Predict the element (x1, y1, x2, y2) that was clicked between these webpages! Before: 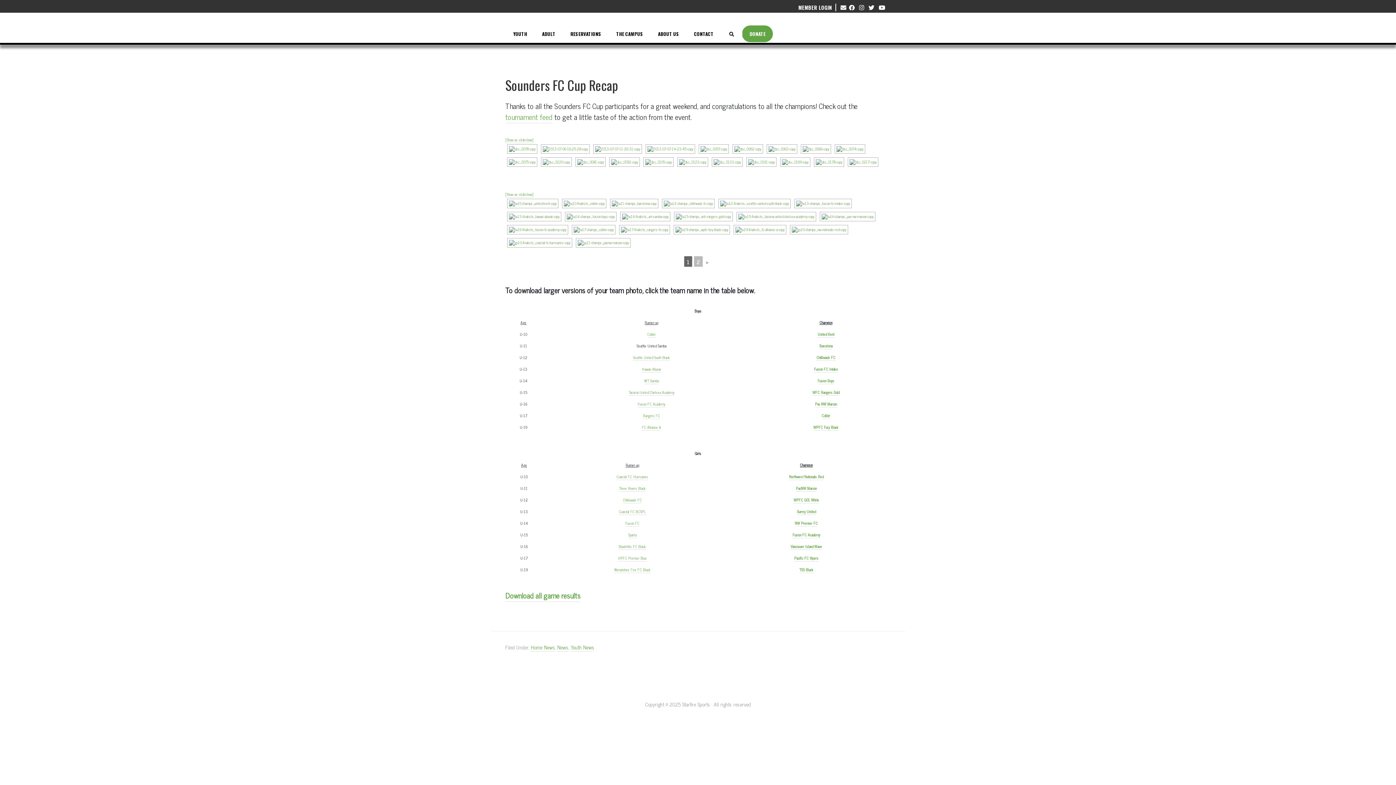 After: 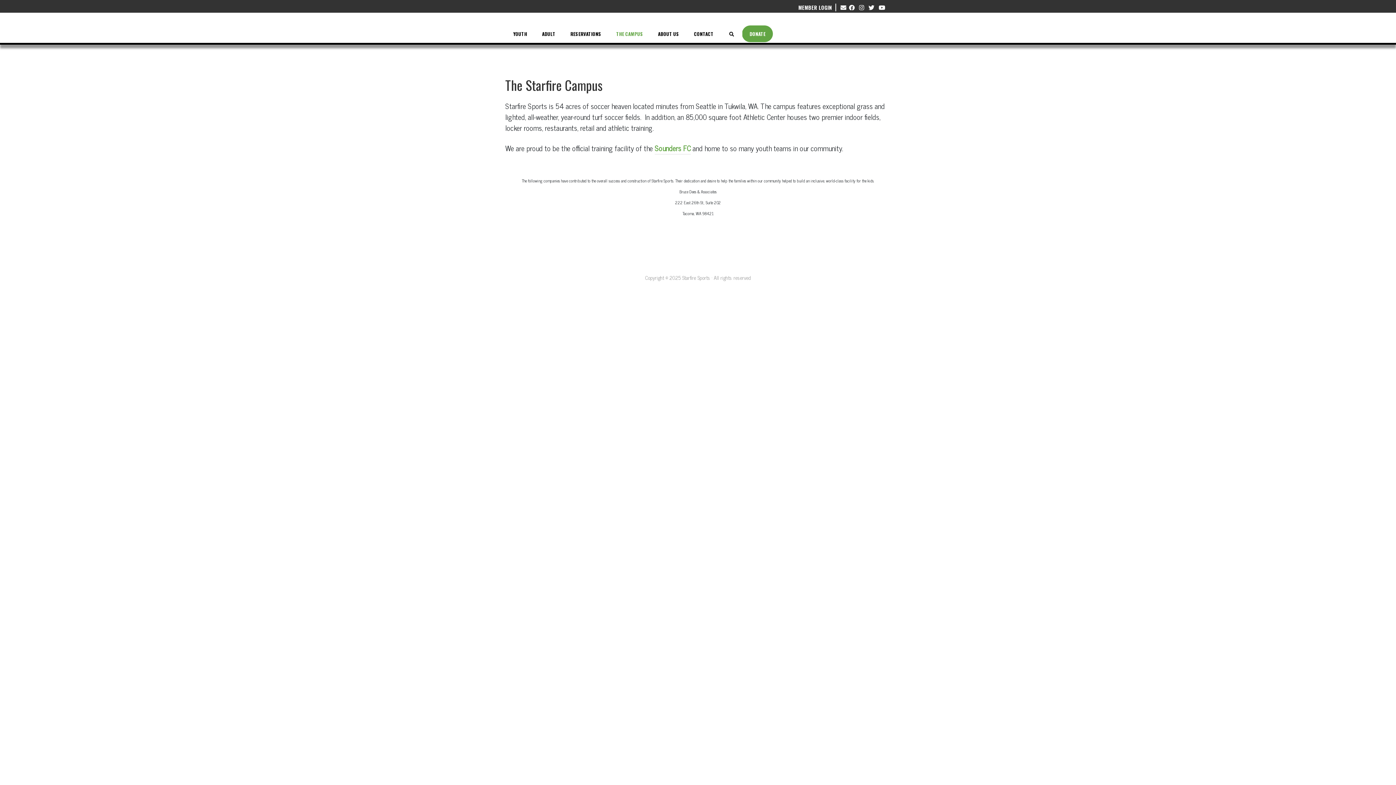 Action: label: THE CAMPUS bbox: (608, 25, 650, 42)